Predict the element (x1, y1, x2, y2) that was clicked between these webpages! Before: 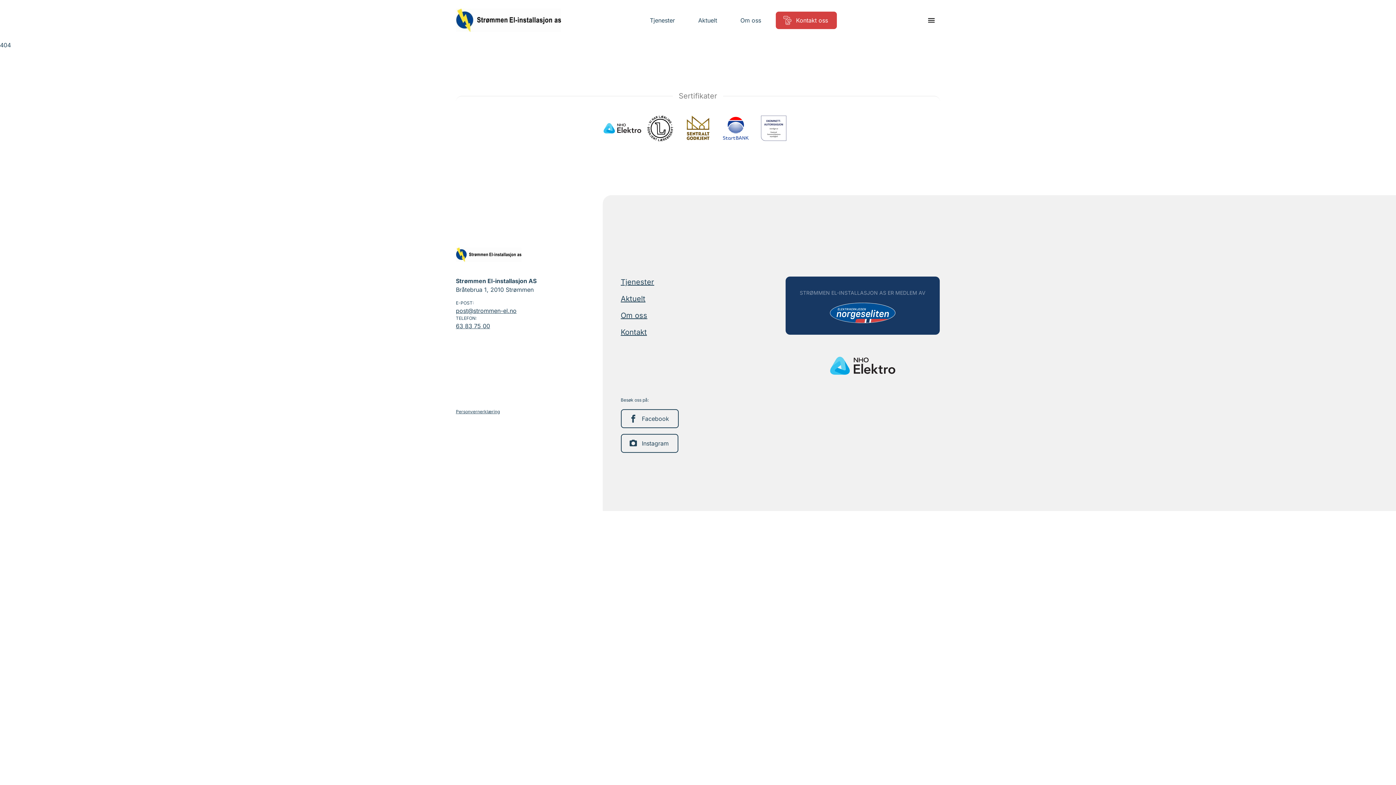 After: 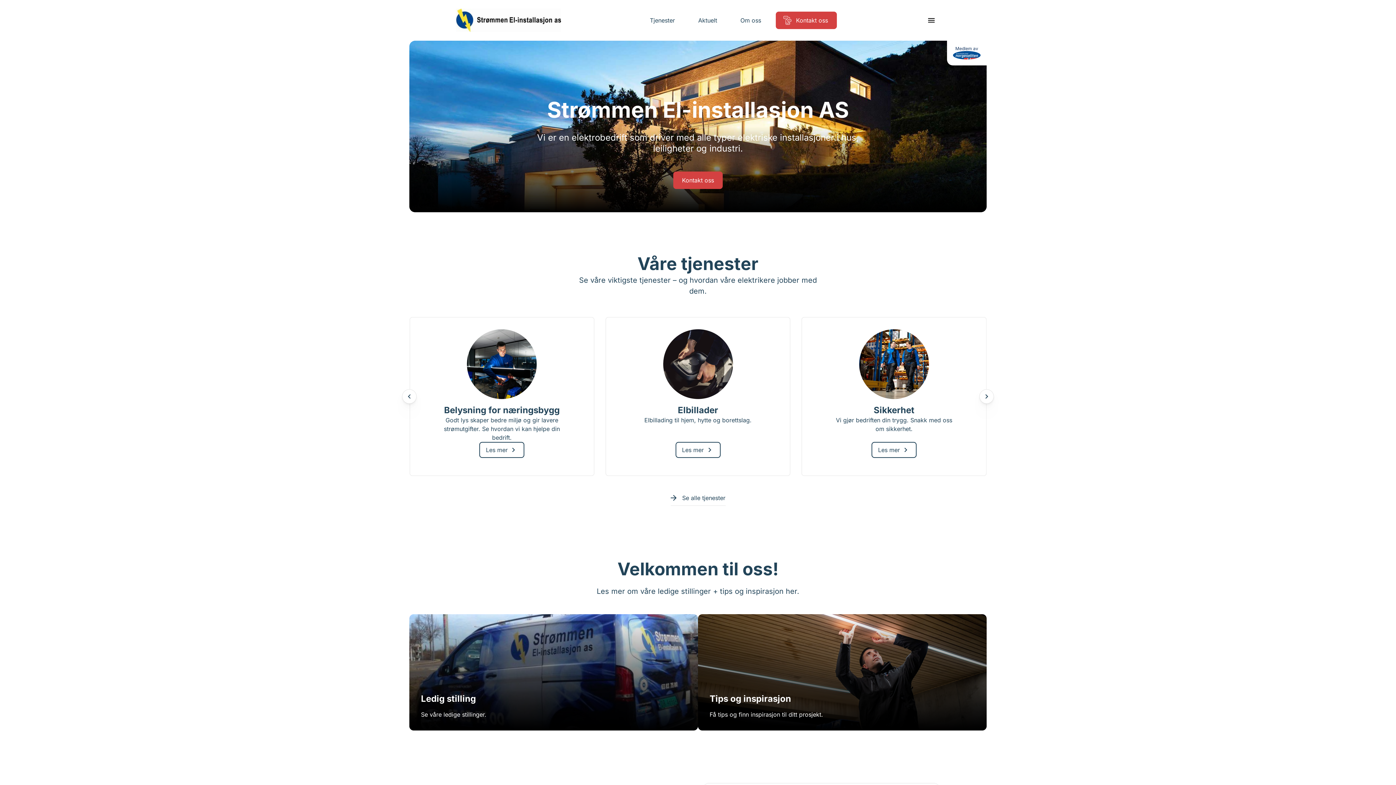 Action: bbox: (456, 8, 561, 32)